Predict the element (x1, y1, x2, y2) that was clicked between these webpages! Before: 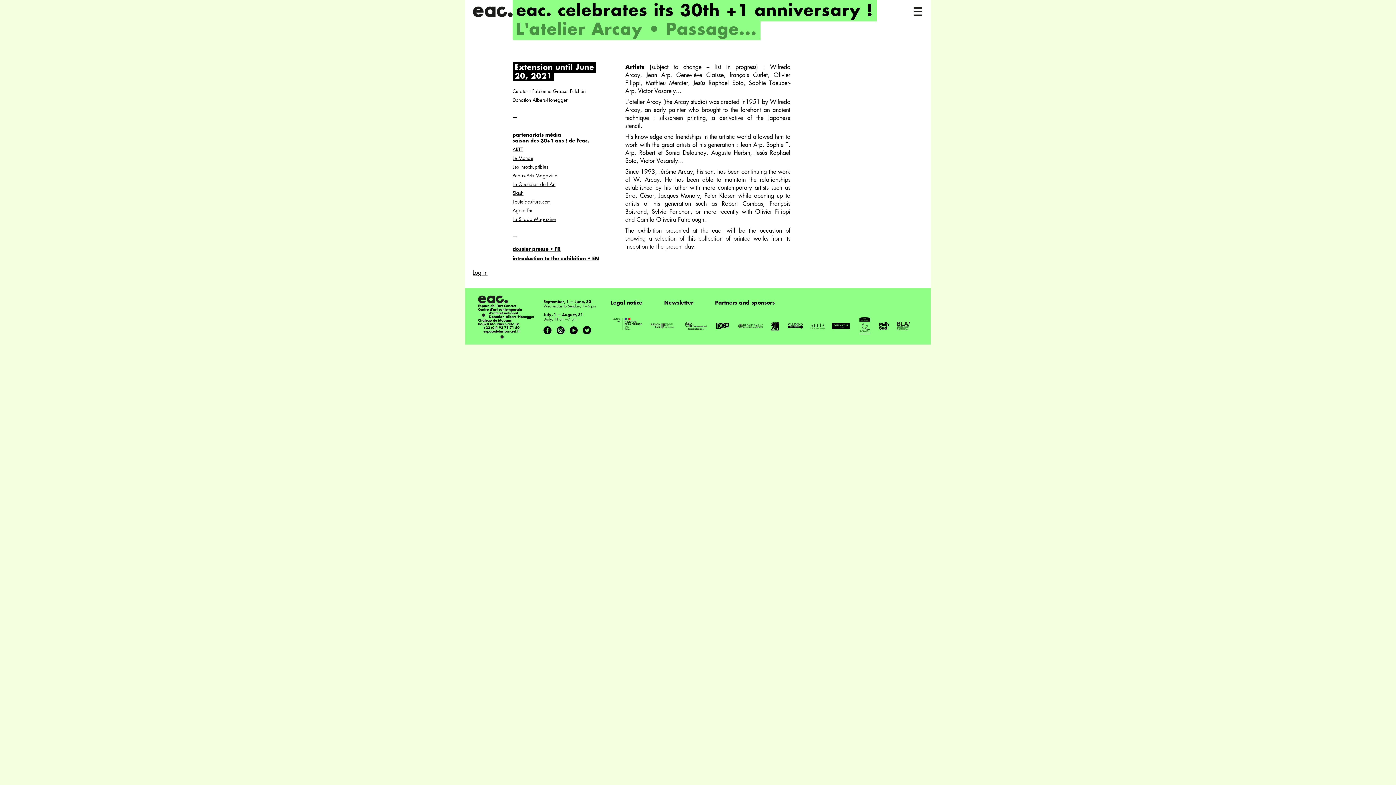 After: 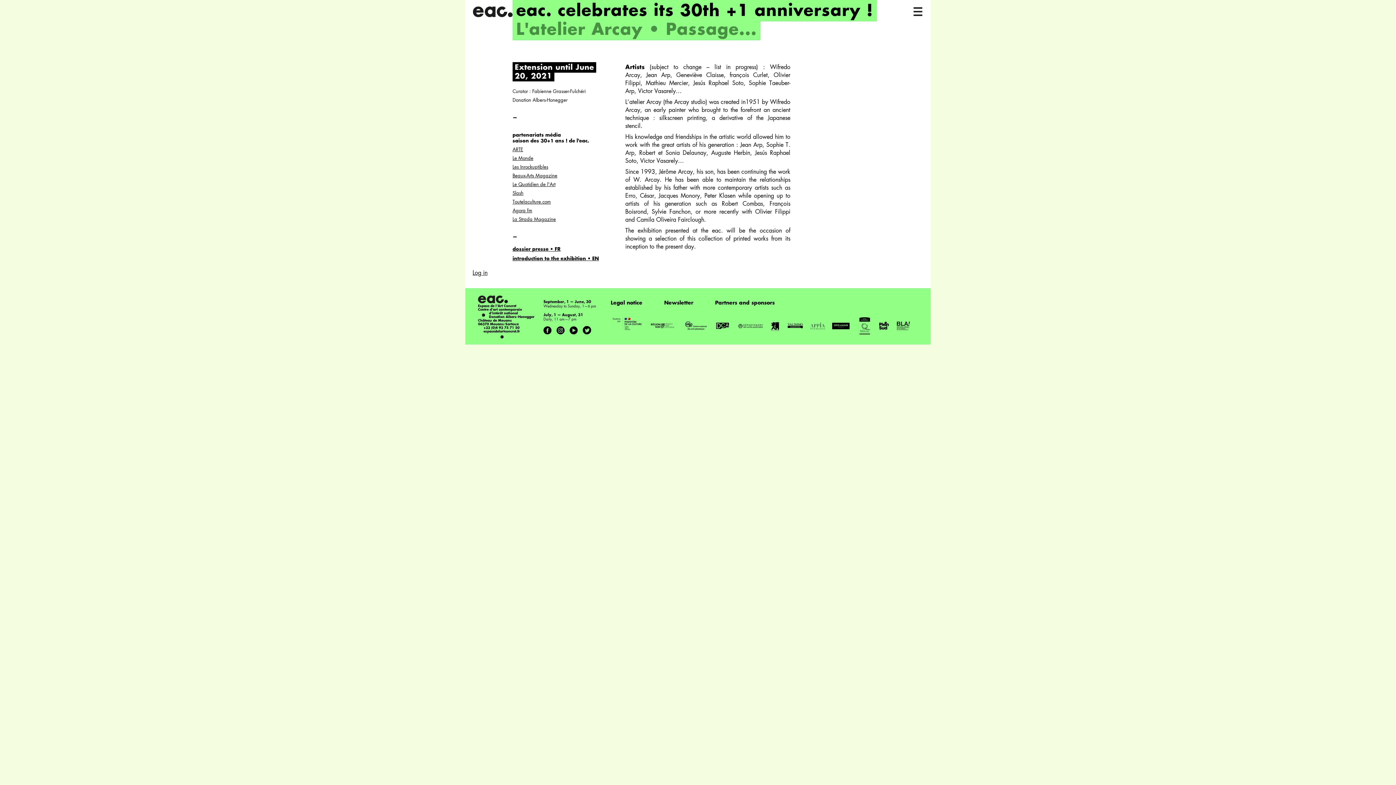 Action: bbox: (569, 326, 579, 336)